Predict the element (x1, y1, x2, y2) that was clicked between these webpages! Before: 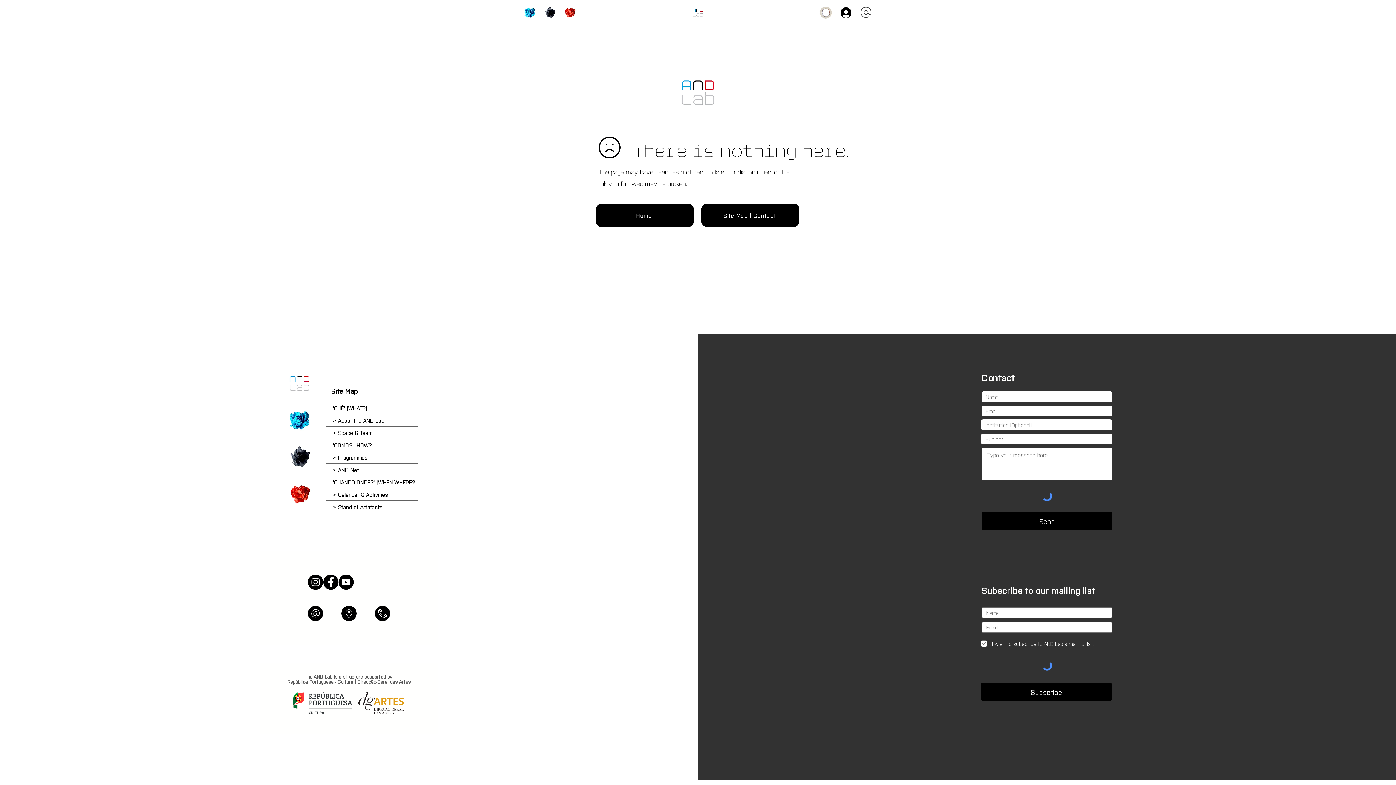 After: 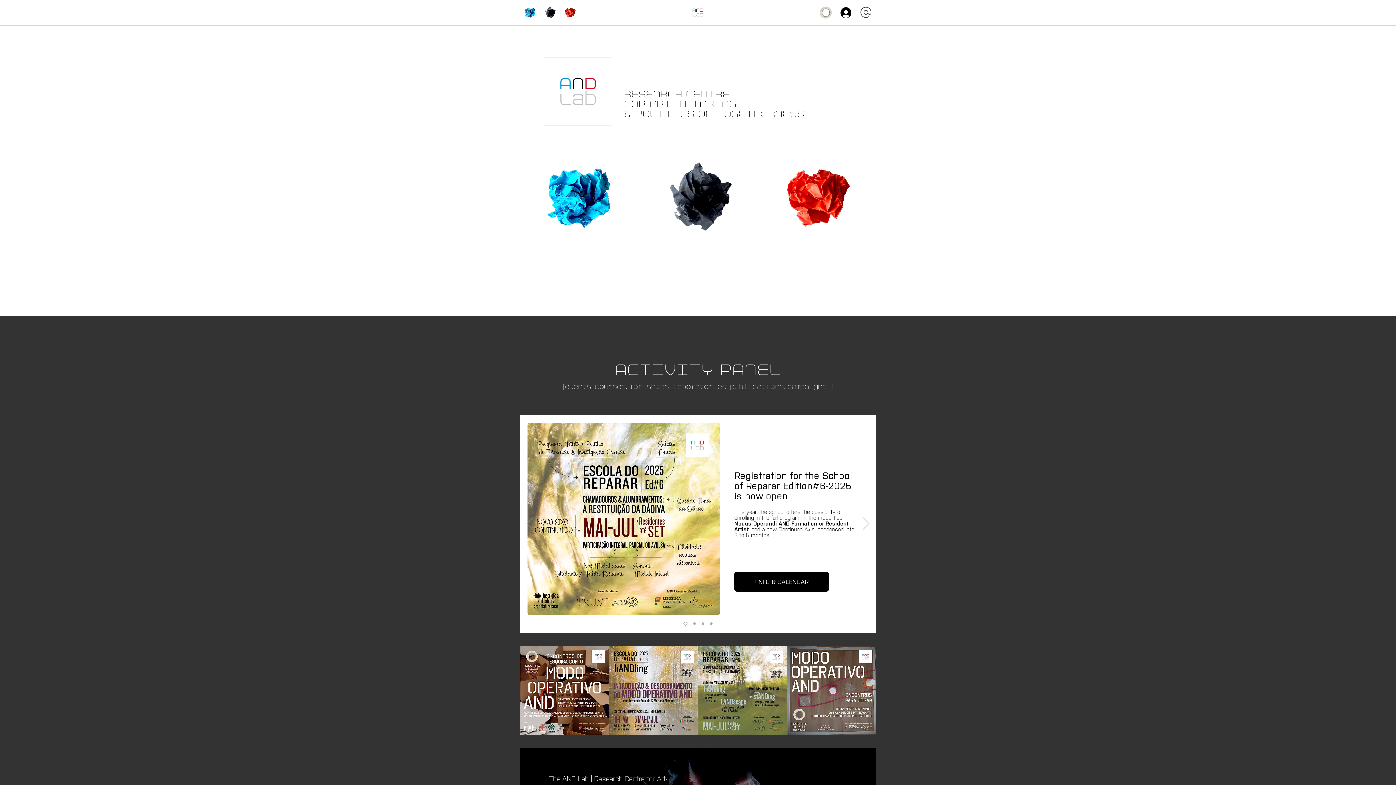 Action: bbox: (688, 2, 708, 22) label: HOME